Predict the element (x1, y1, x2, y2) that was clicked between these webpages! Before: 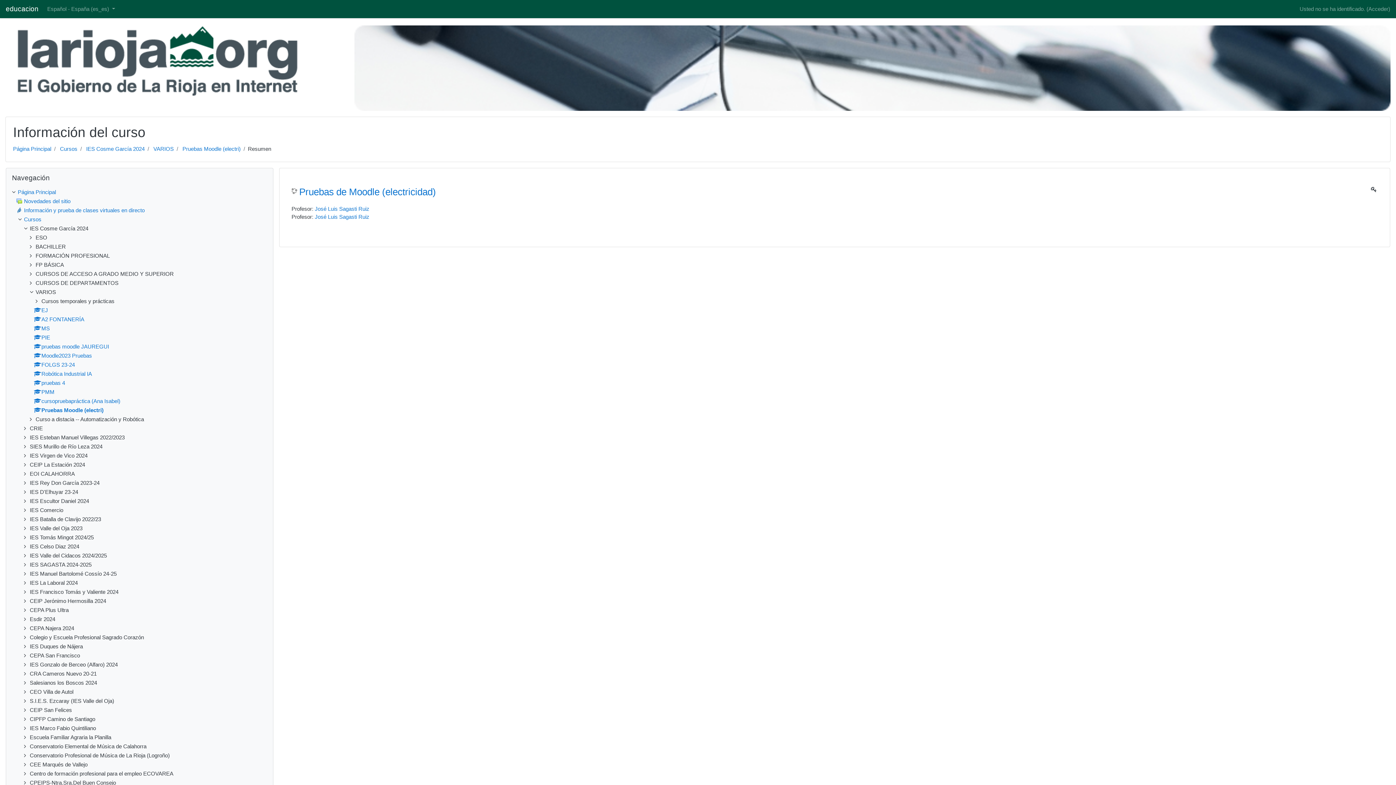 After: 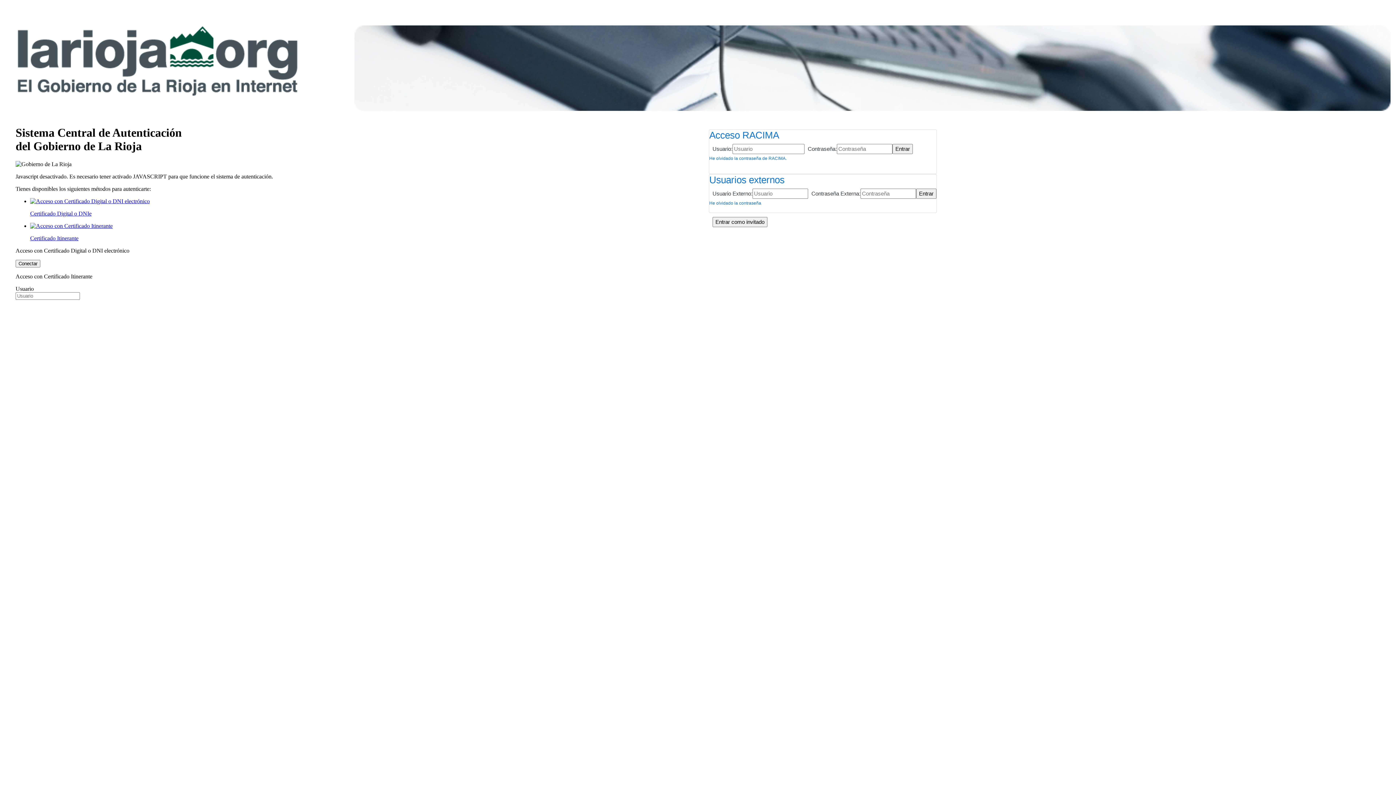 Action: bbox: (33, 352, 92, 358) label: Moodle2023 Pruebas